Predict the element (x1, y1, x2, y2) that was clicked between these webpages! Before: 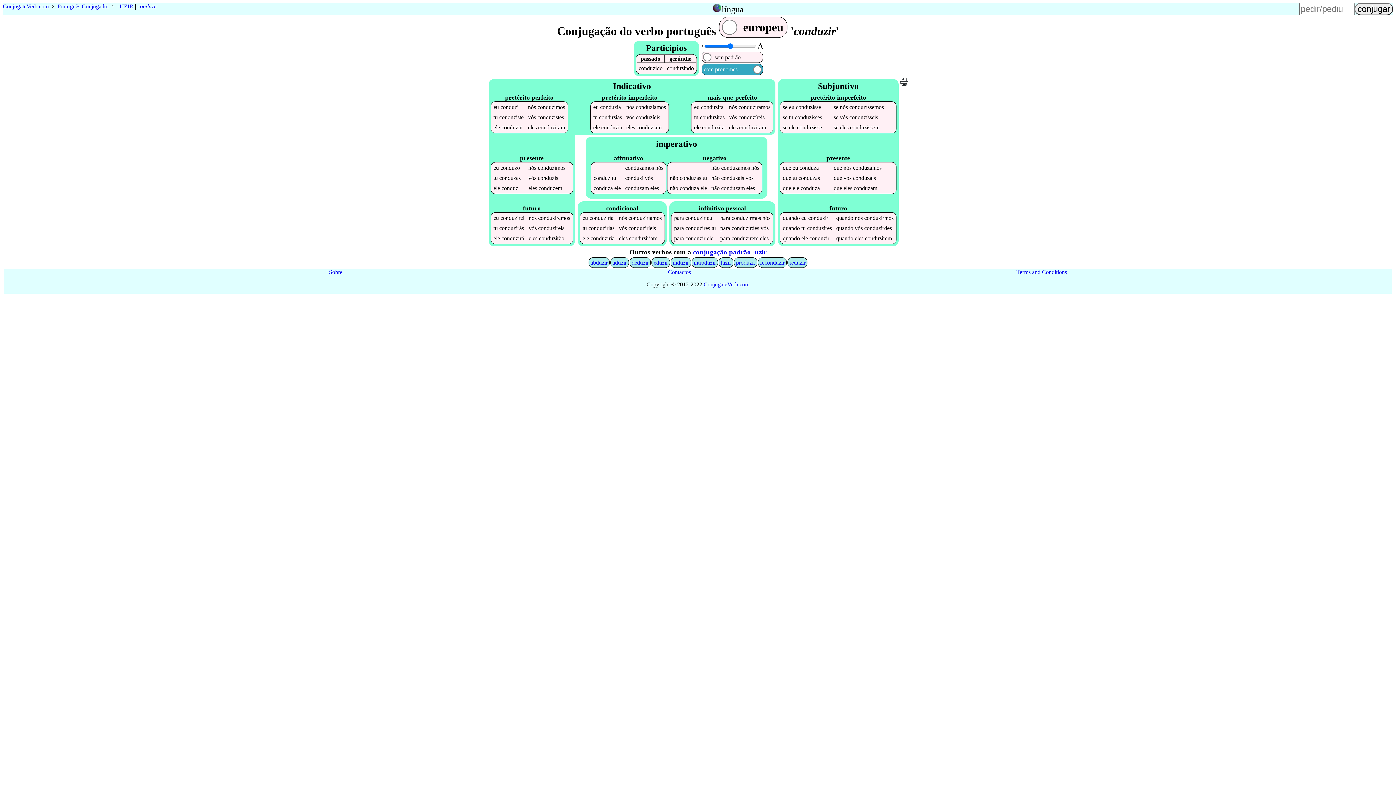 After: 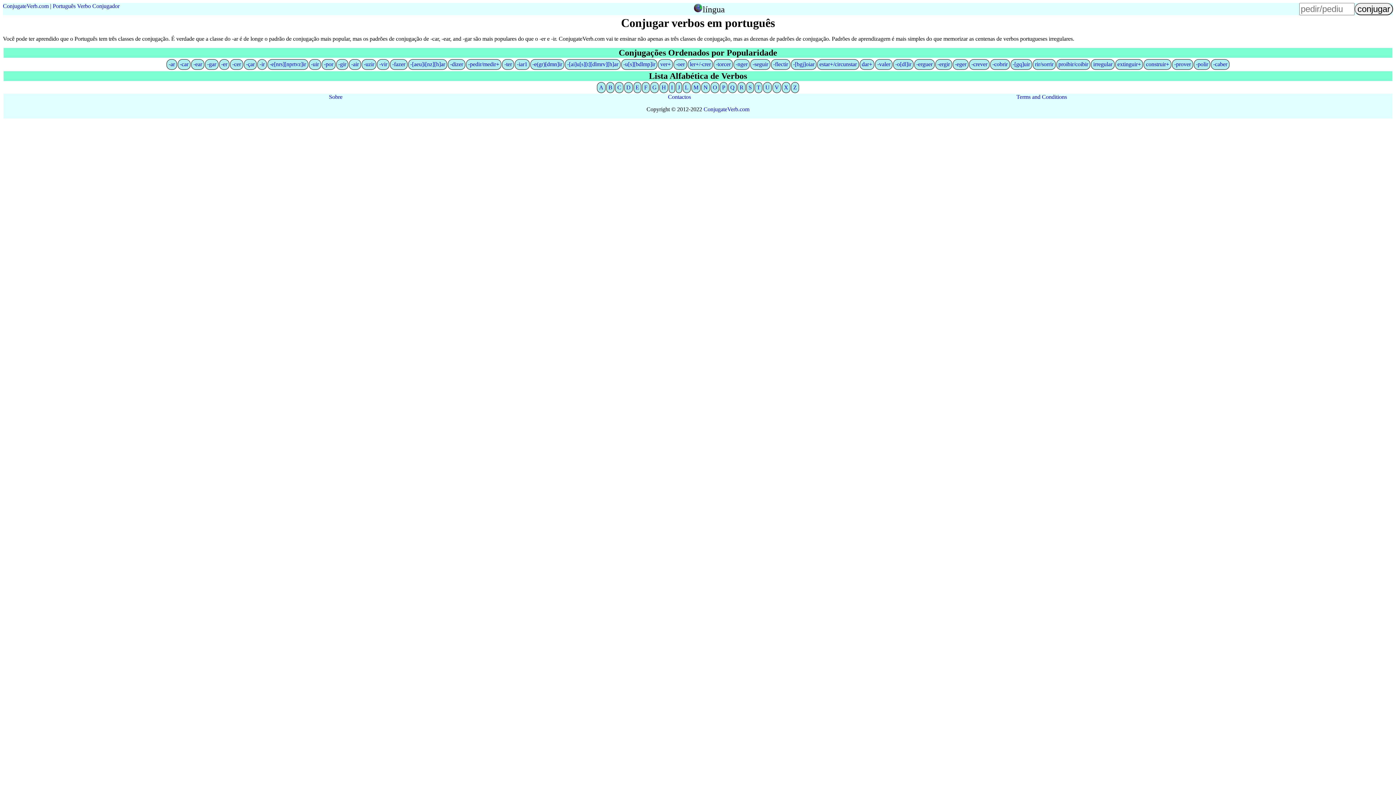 Action: bbox: (57, 3, 109, 9) label: Português Conjugador